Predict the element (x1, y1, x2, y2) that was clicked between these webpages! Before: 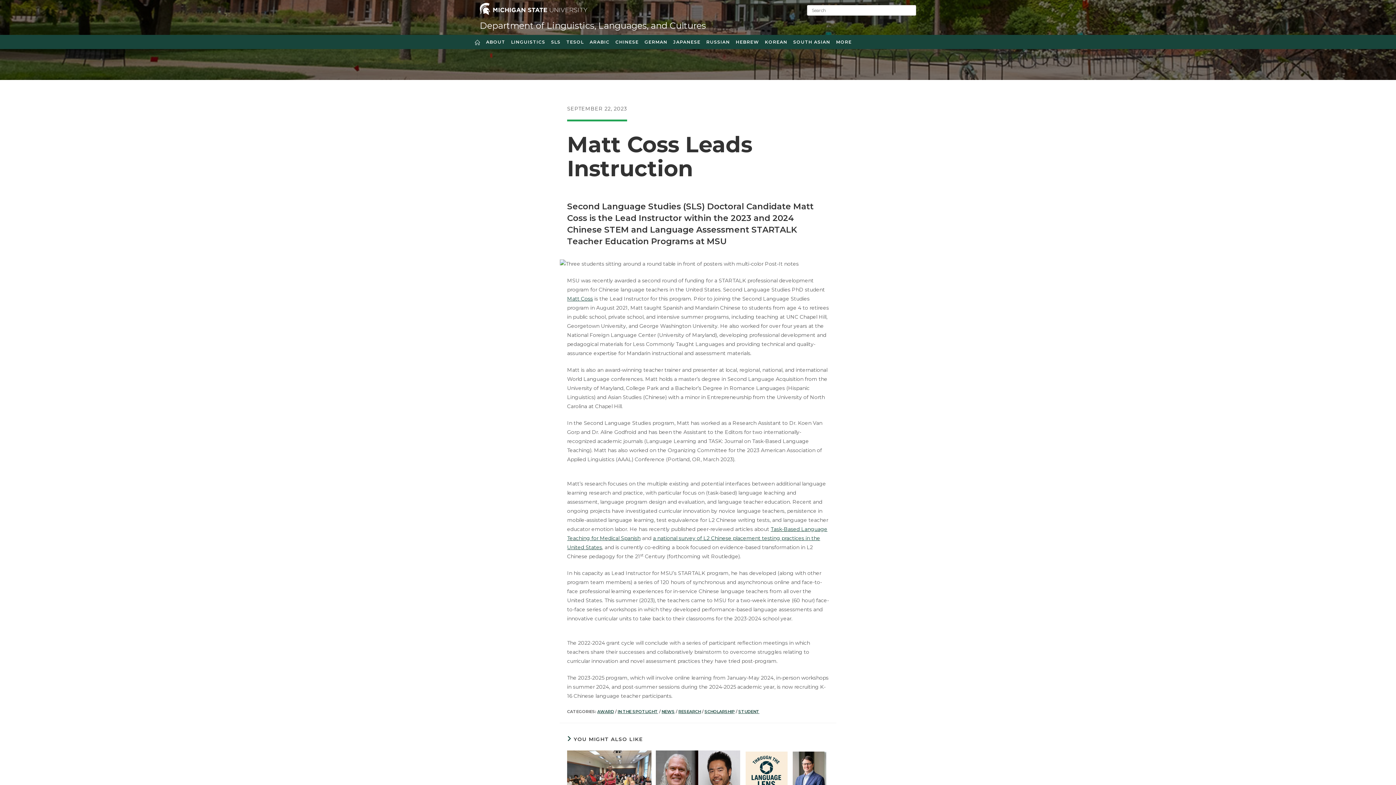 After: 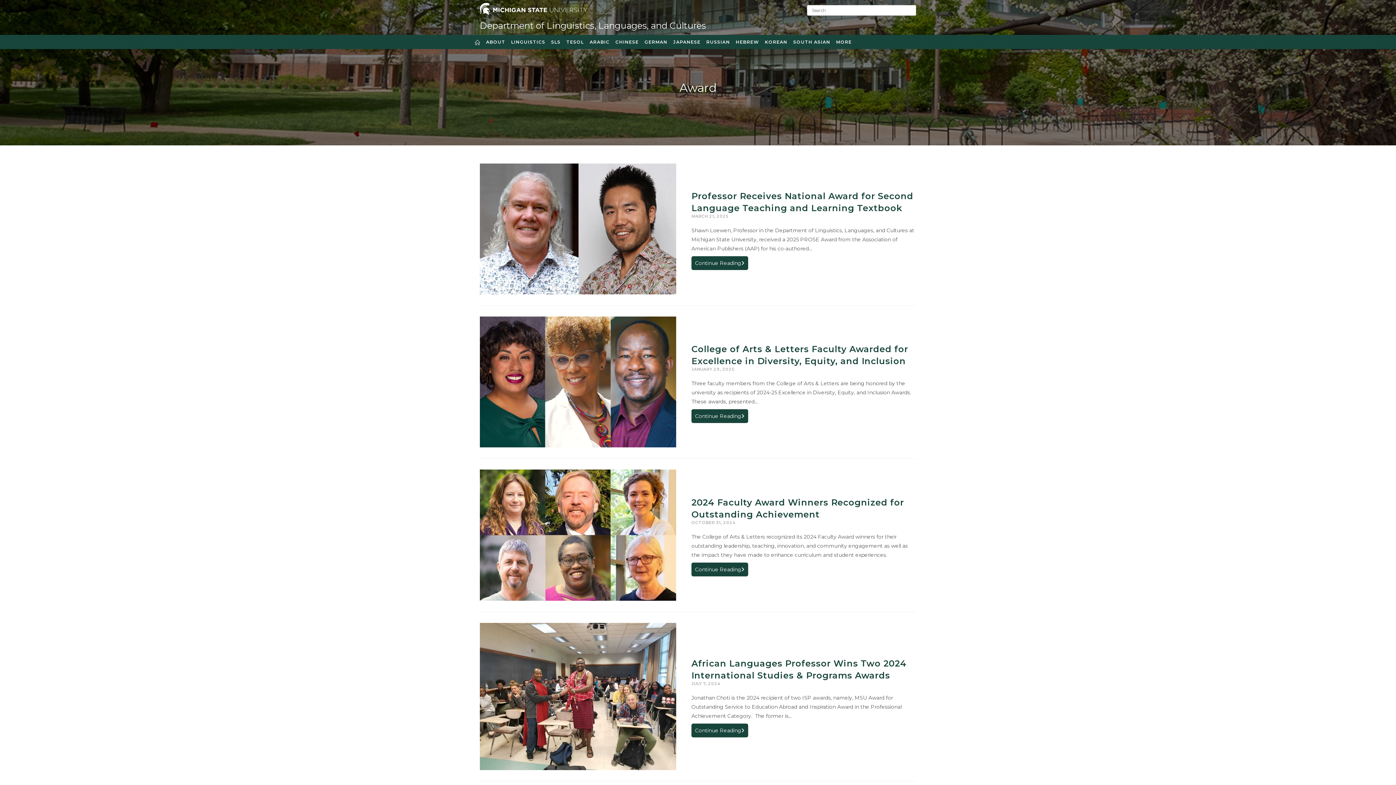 Action: label: AWARD bbox: (597, 709, 614, 714)